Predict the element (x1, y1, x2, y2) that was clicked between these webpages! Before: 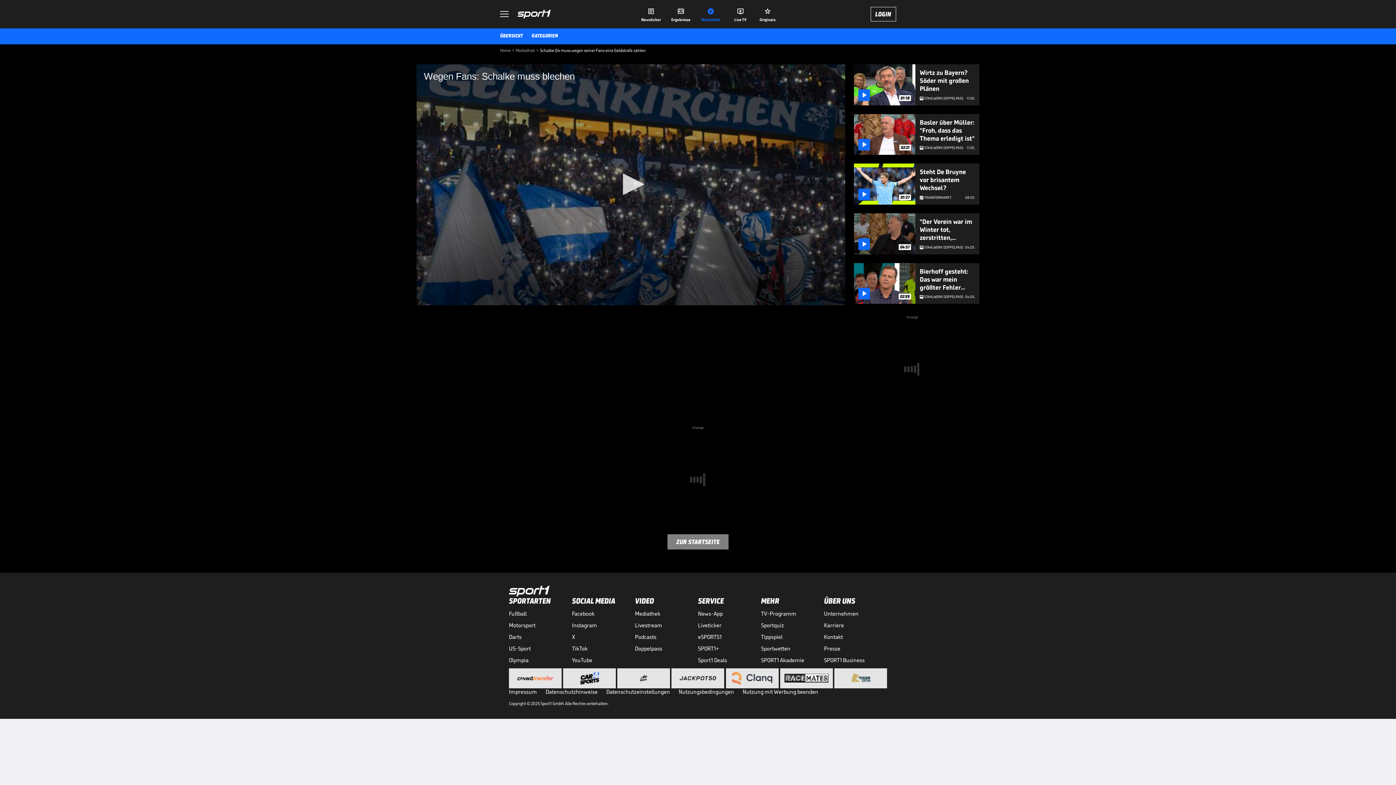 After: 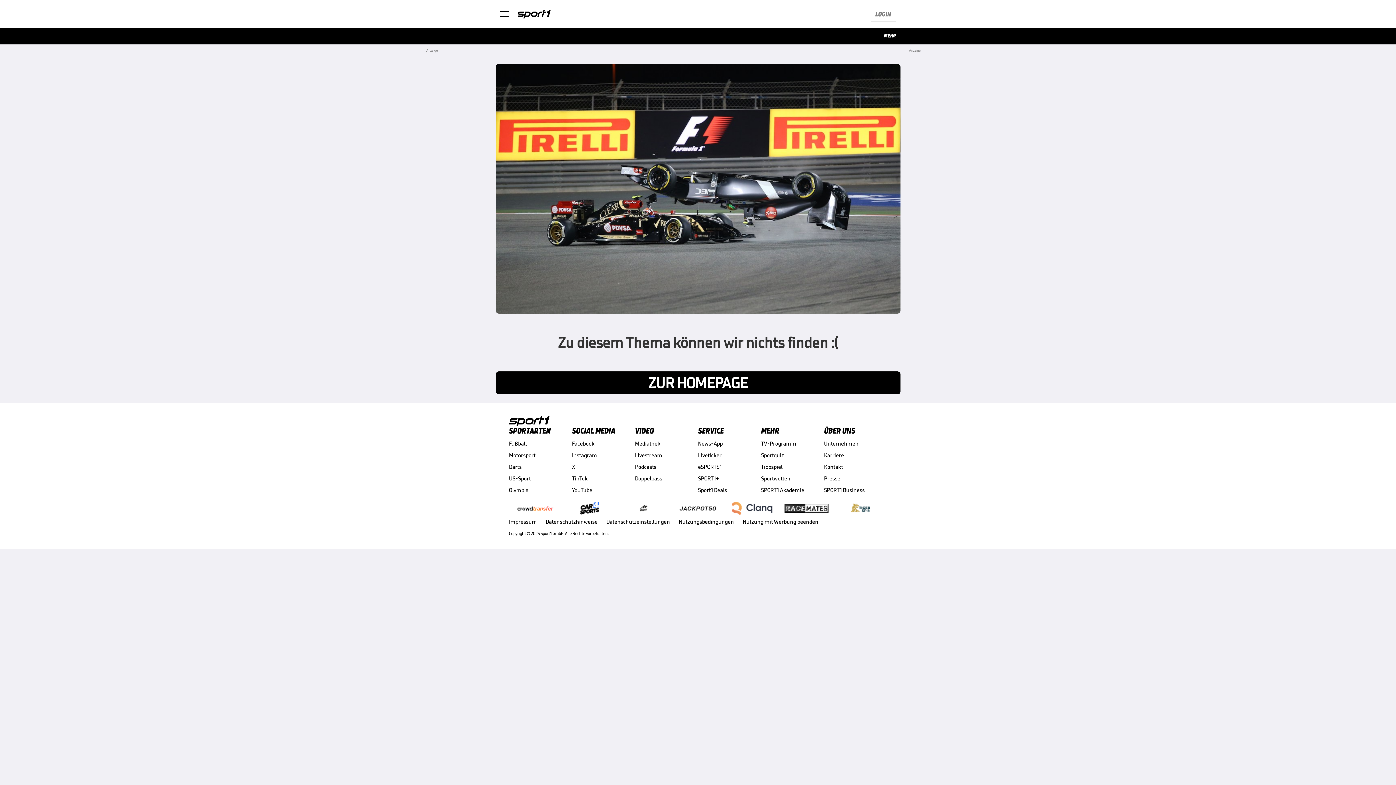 Action: bbox: (517, 9, 550, 18)